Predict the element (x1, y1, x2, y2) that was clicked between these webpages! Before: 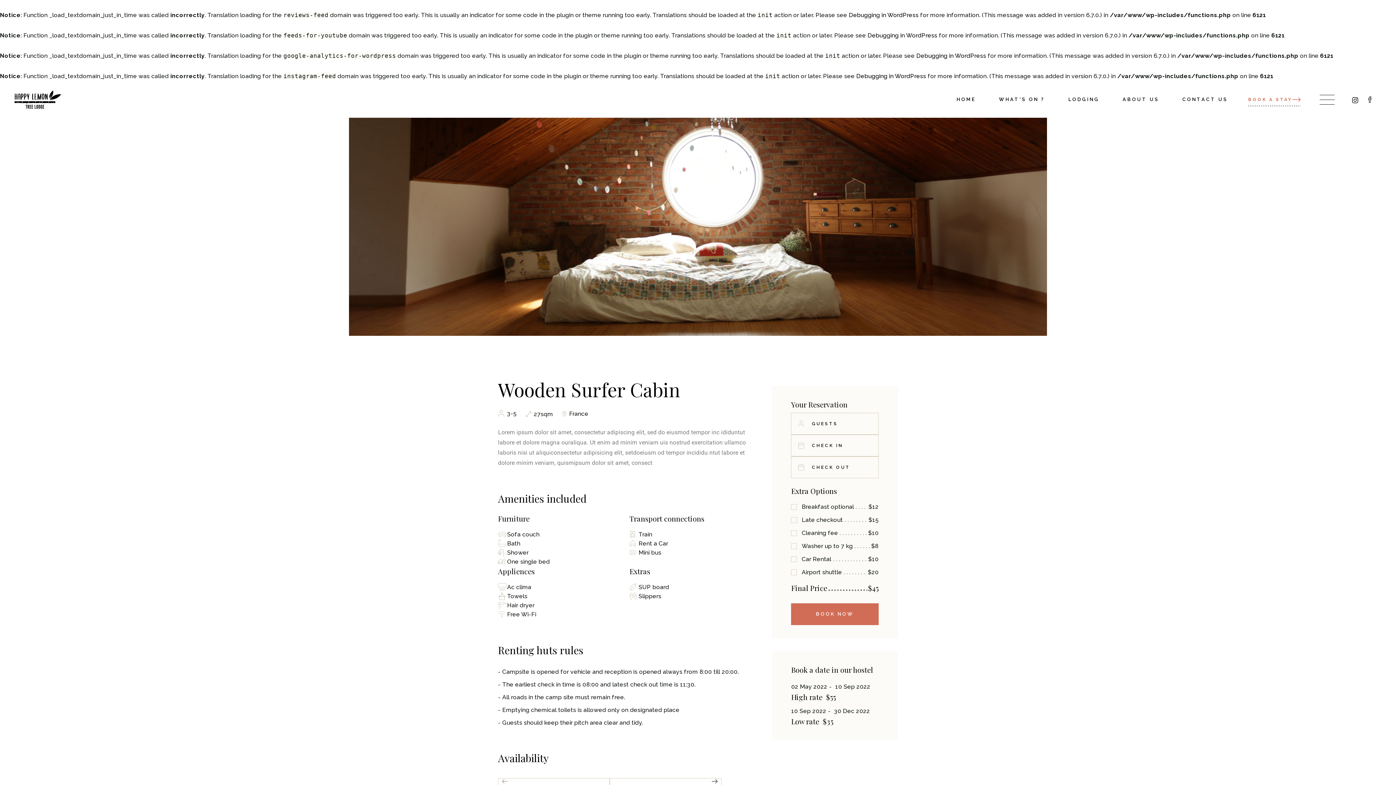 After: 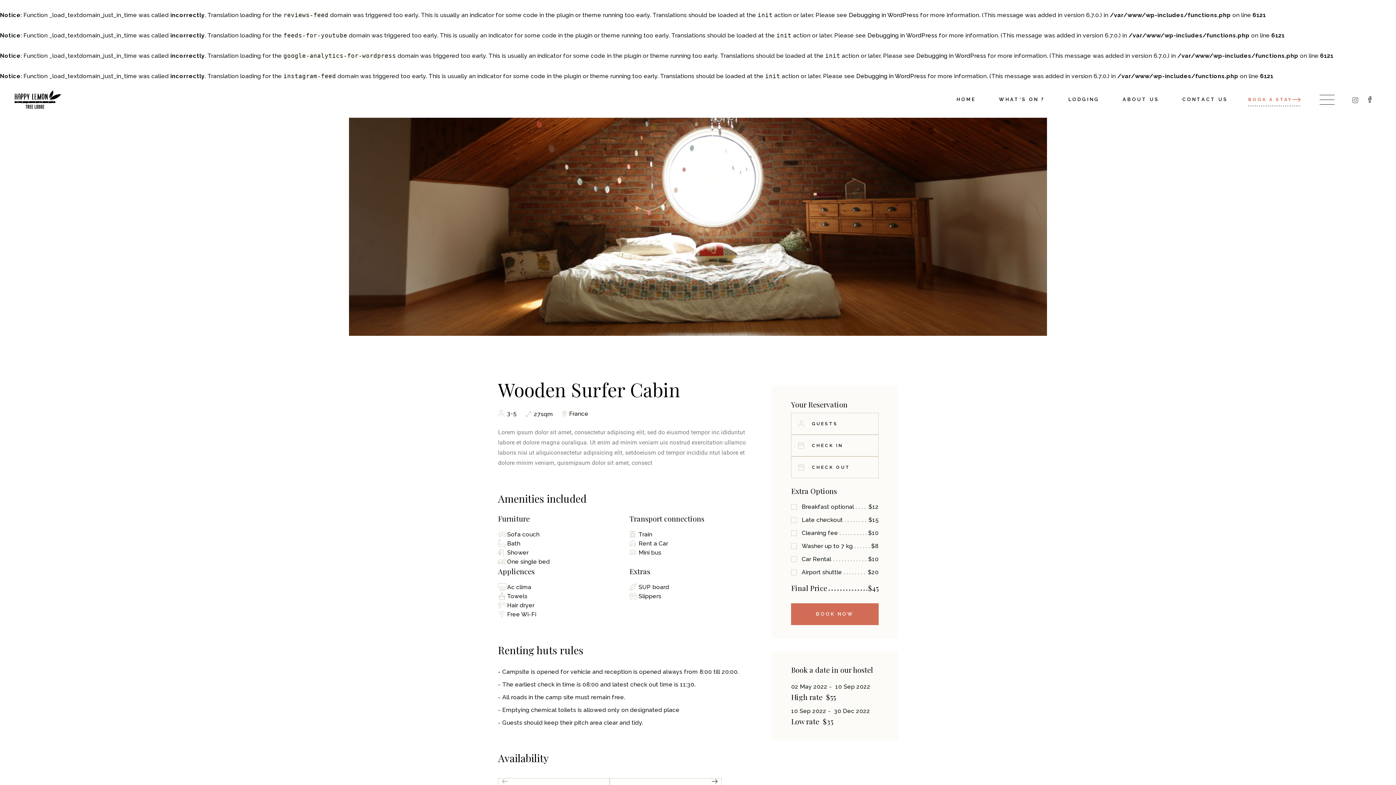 Action: bbox: (1352, 96, 1358, 103)